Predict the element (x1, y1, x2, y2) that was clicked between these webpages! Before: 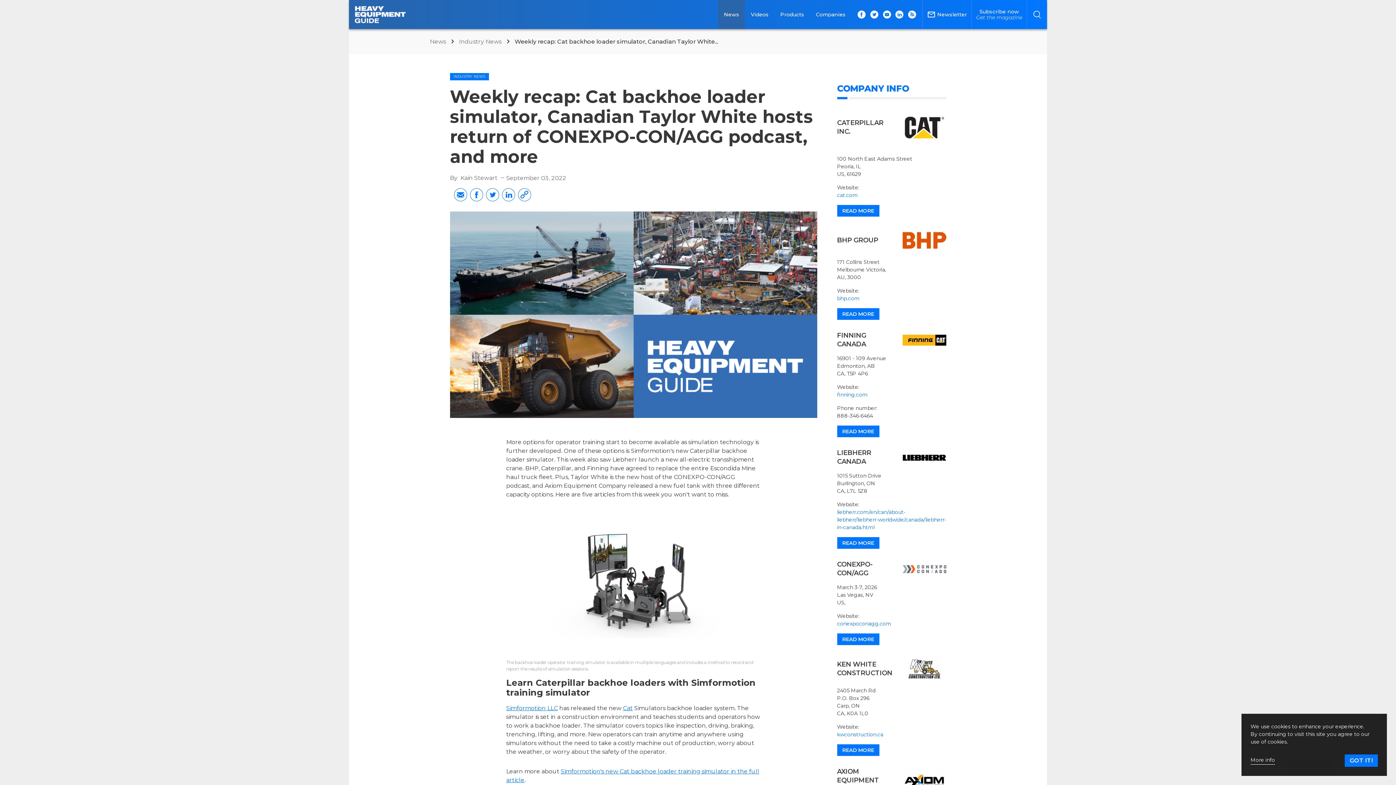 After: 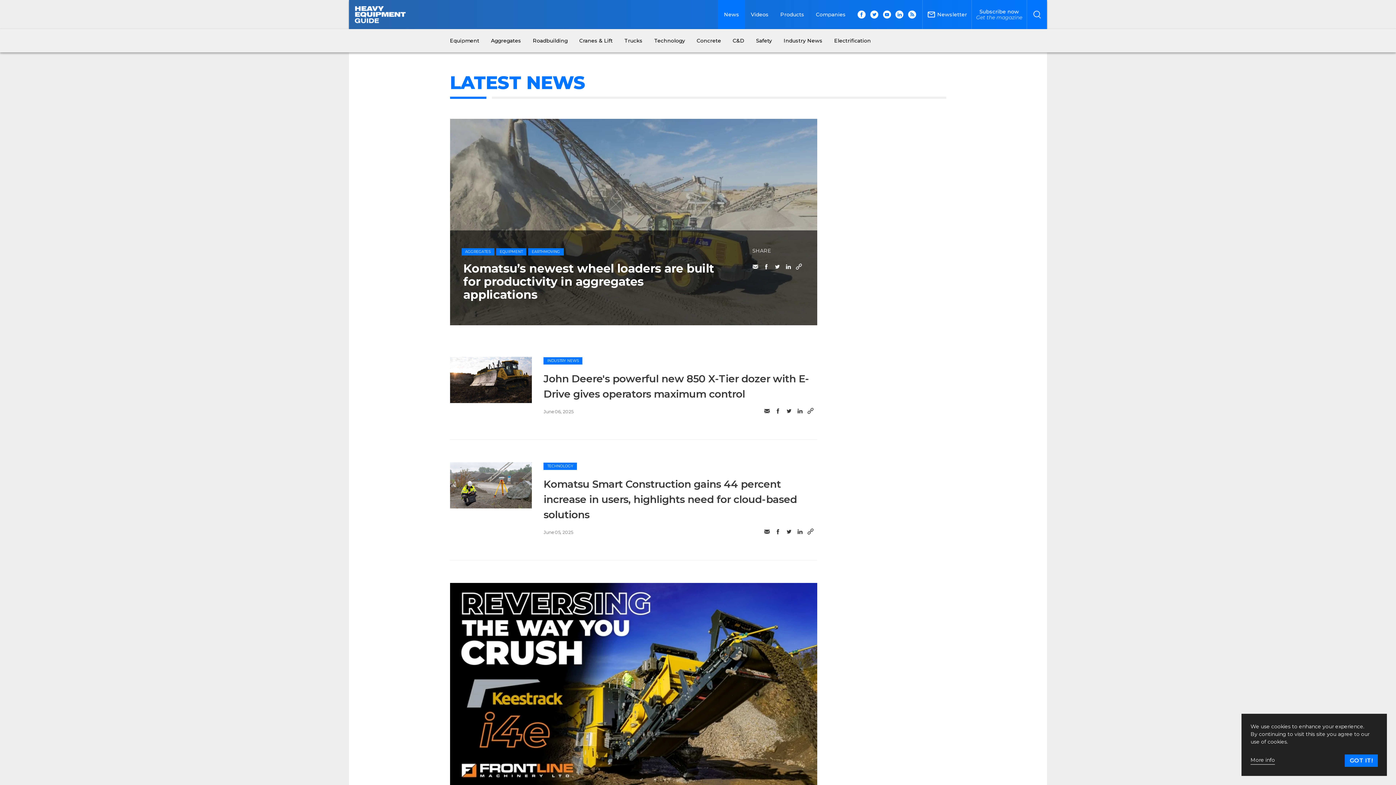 Action: label: News bbox: (718, 0, 745, 29)